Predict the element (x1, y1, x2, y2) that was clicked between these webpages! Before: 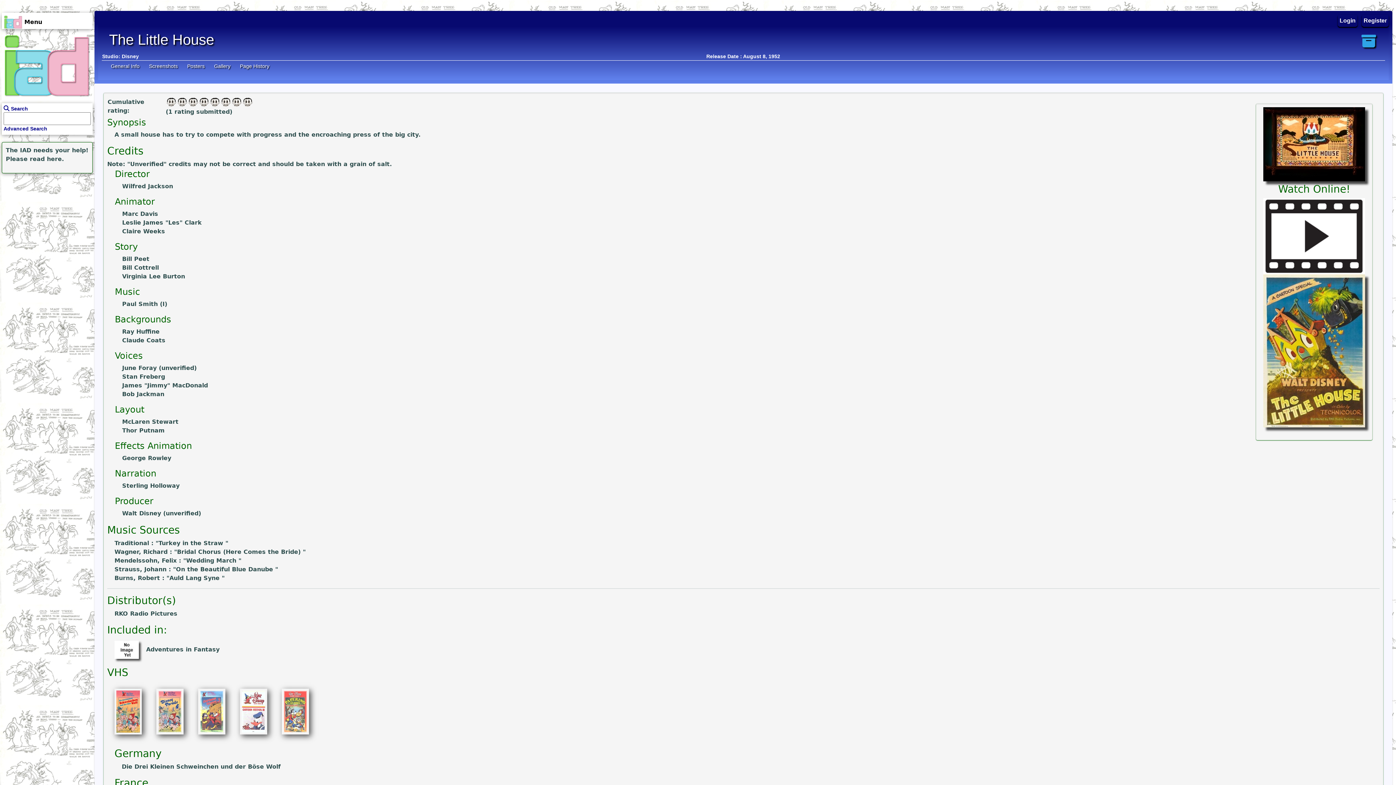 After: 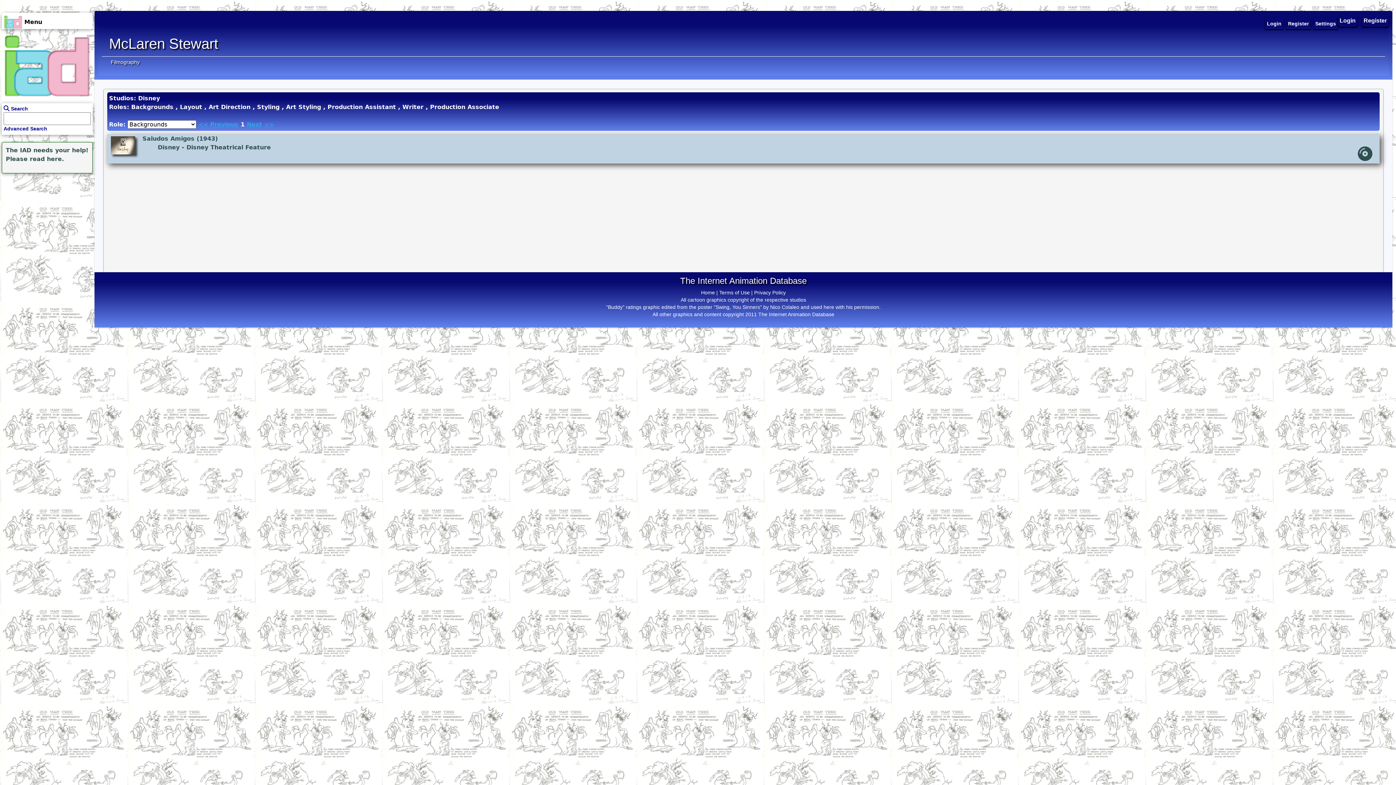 Action: label: McLaren Stewart bbox: (122, 418, 178, 425)